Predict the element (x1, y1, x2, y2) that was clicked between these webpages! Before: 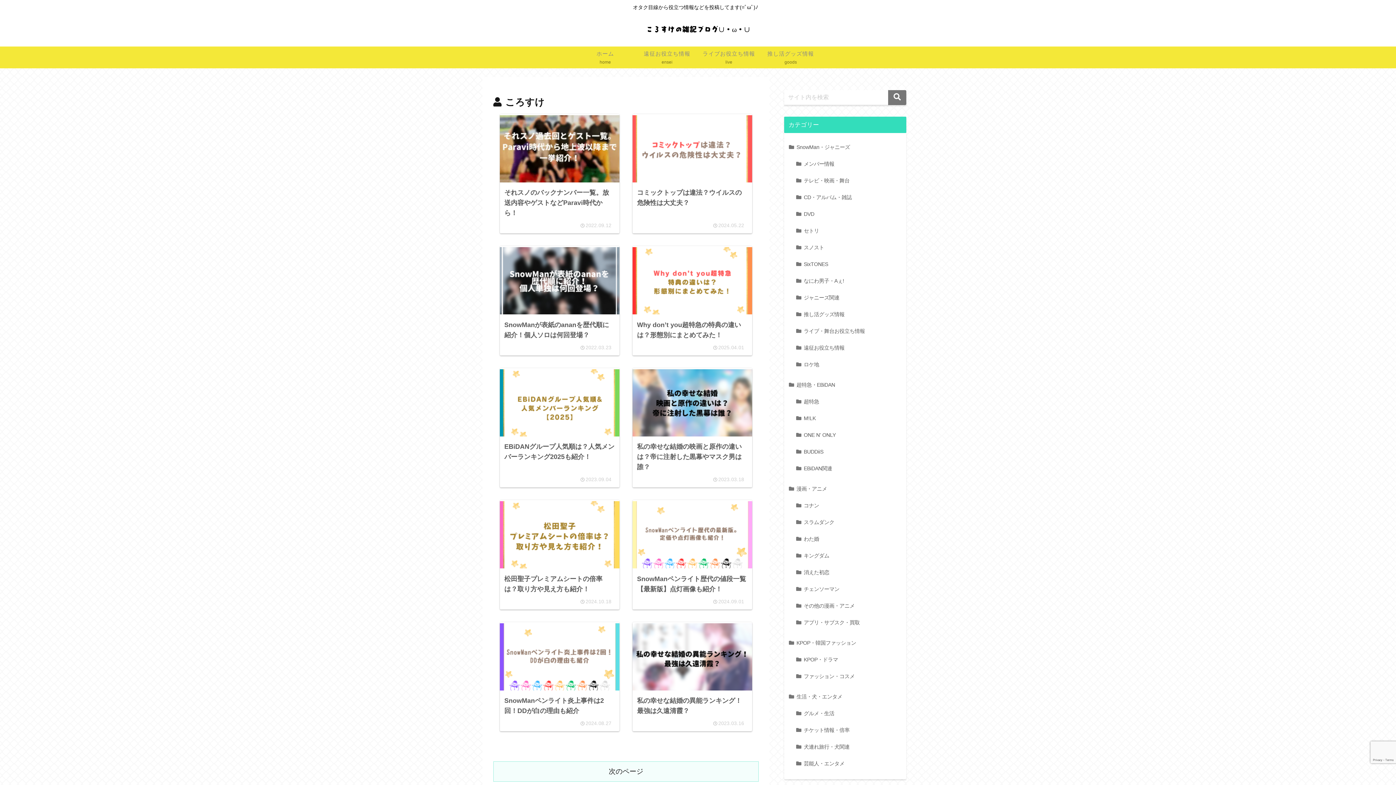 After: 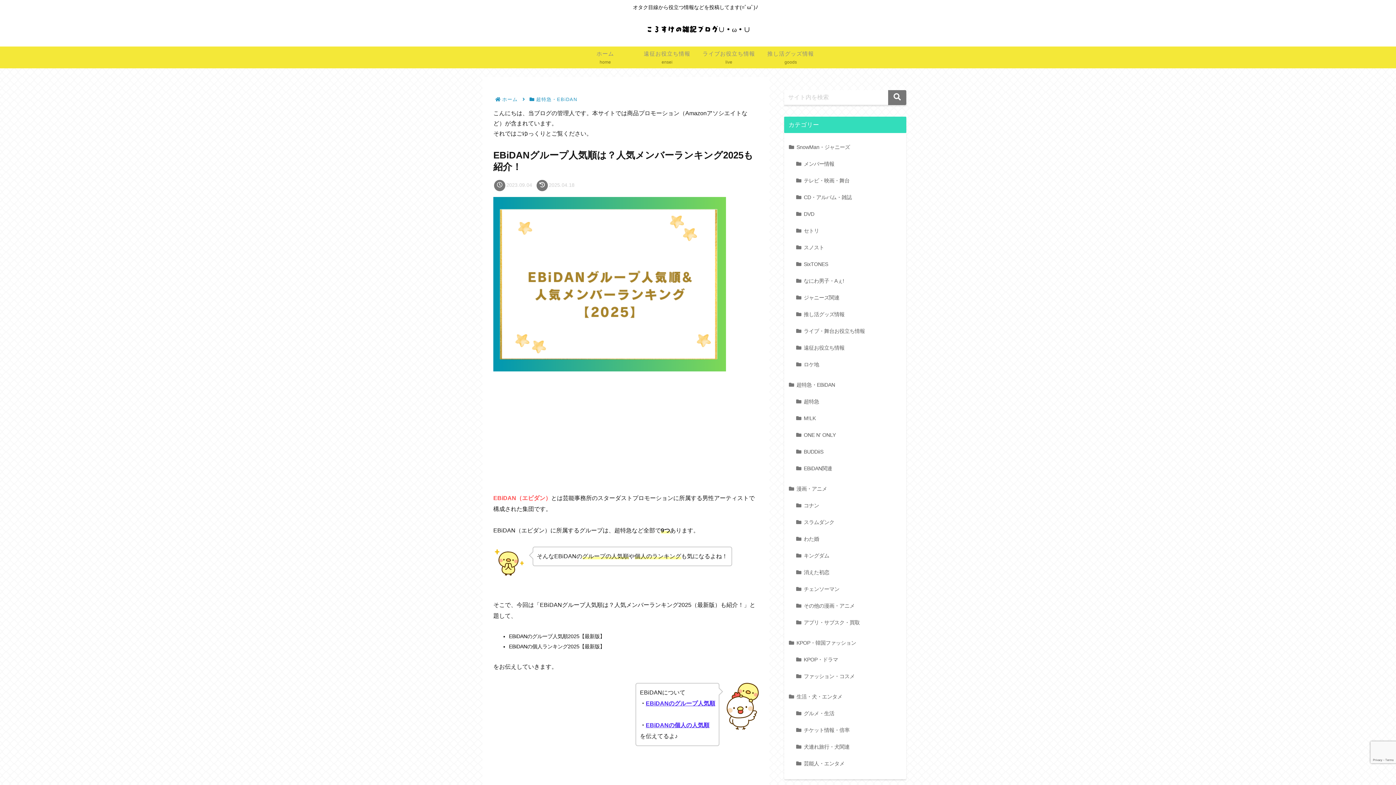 Action: bbox: (500, 368, 619, 487) label: EBiDANグループ人気順は？人気メンバーランキング2025も紹介！
2023.09.04